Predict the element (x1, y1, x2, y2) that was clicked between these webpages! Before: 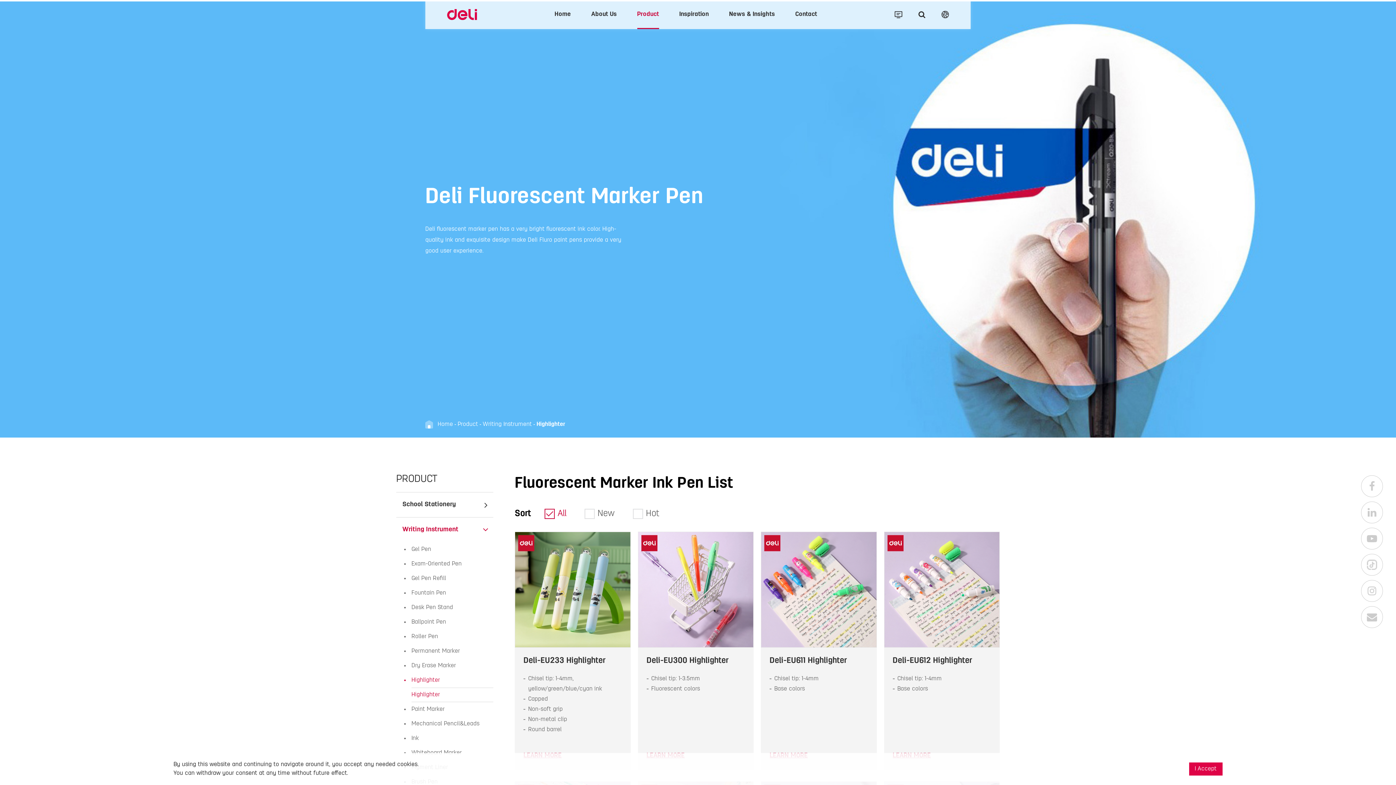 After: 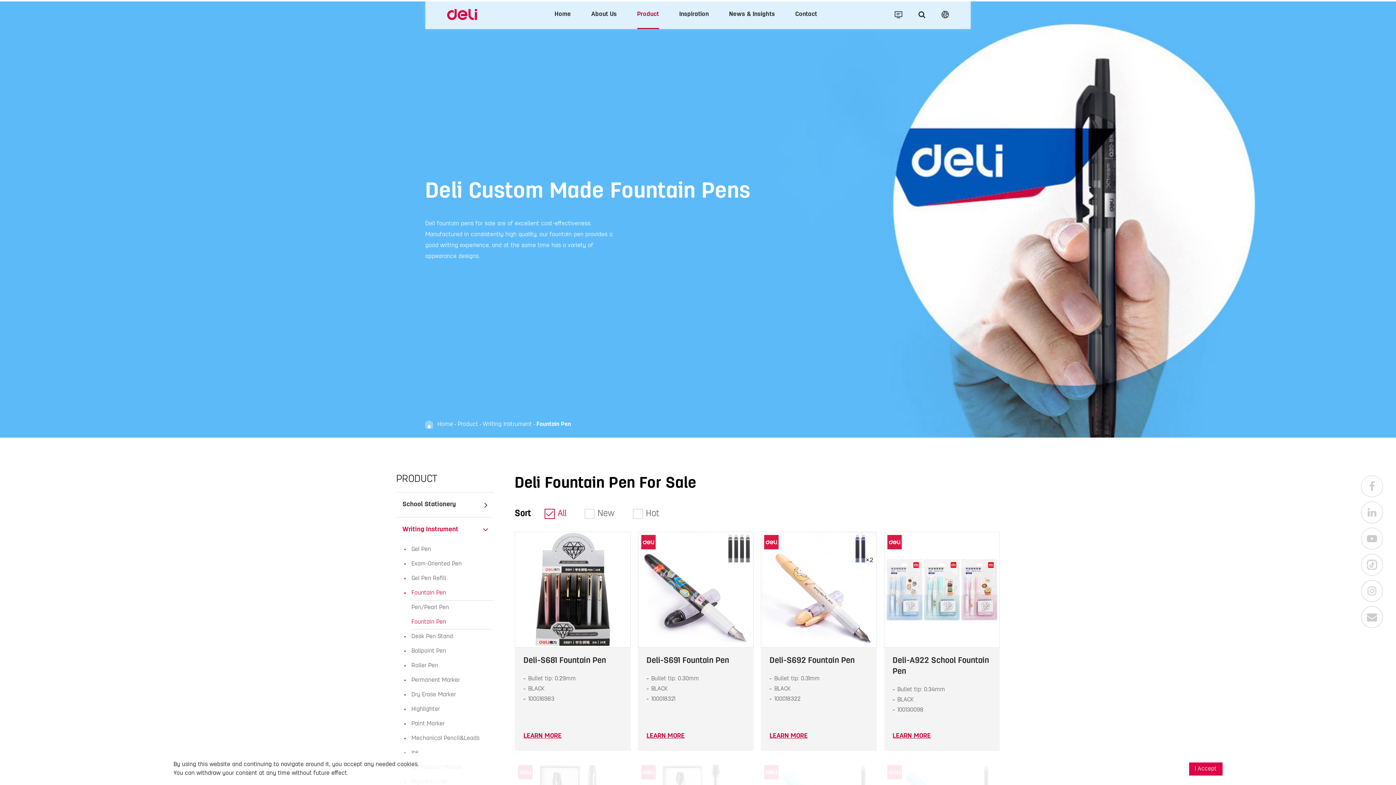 Action: label: Fountain Pen bbox: (396, 586, 493, 600)